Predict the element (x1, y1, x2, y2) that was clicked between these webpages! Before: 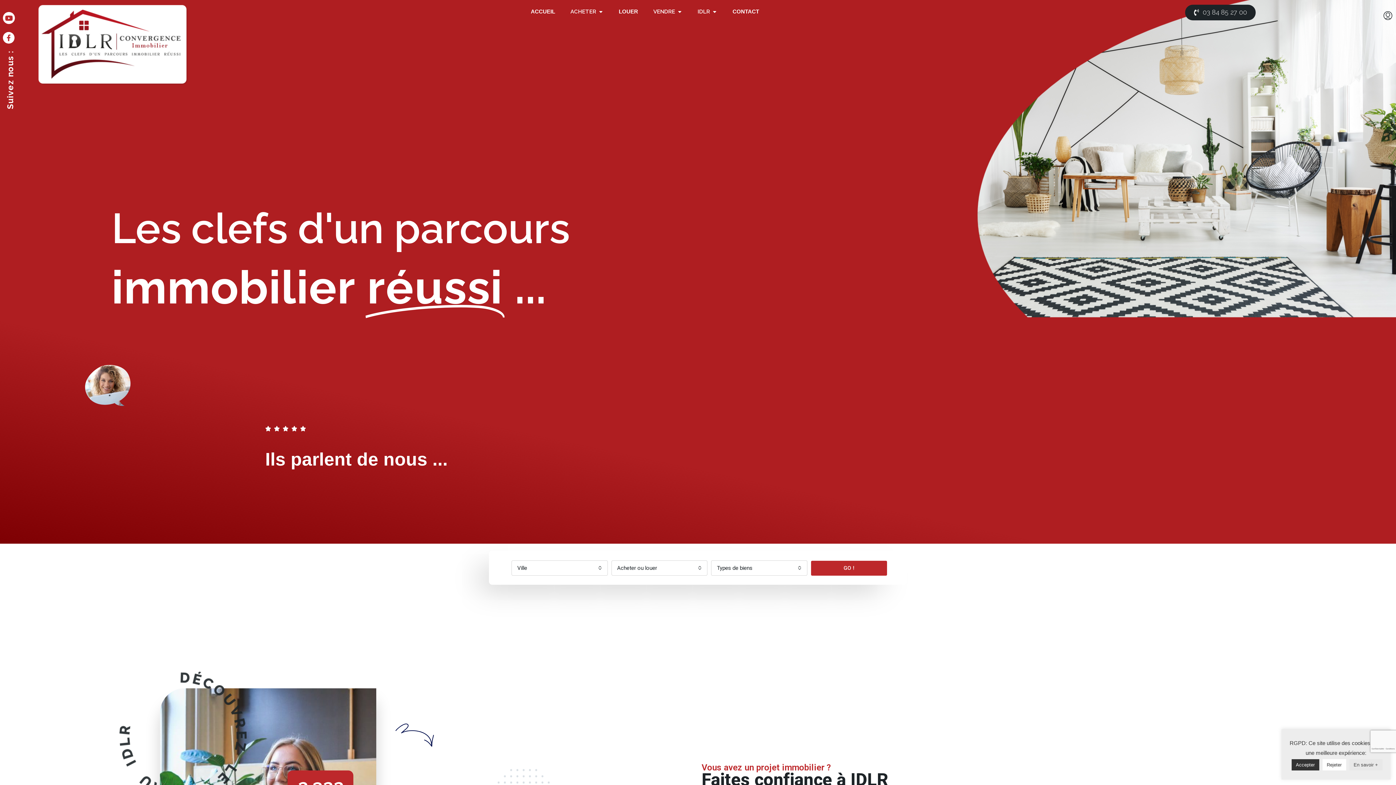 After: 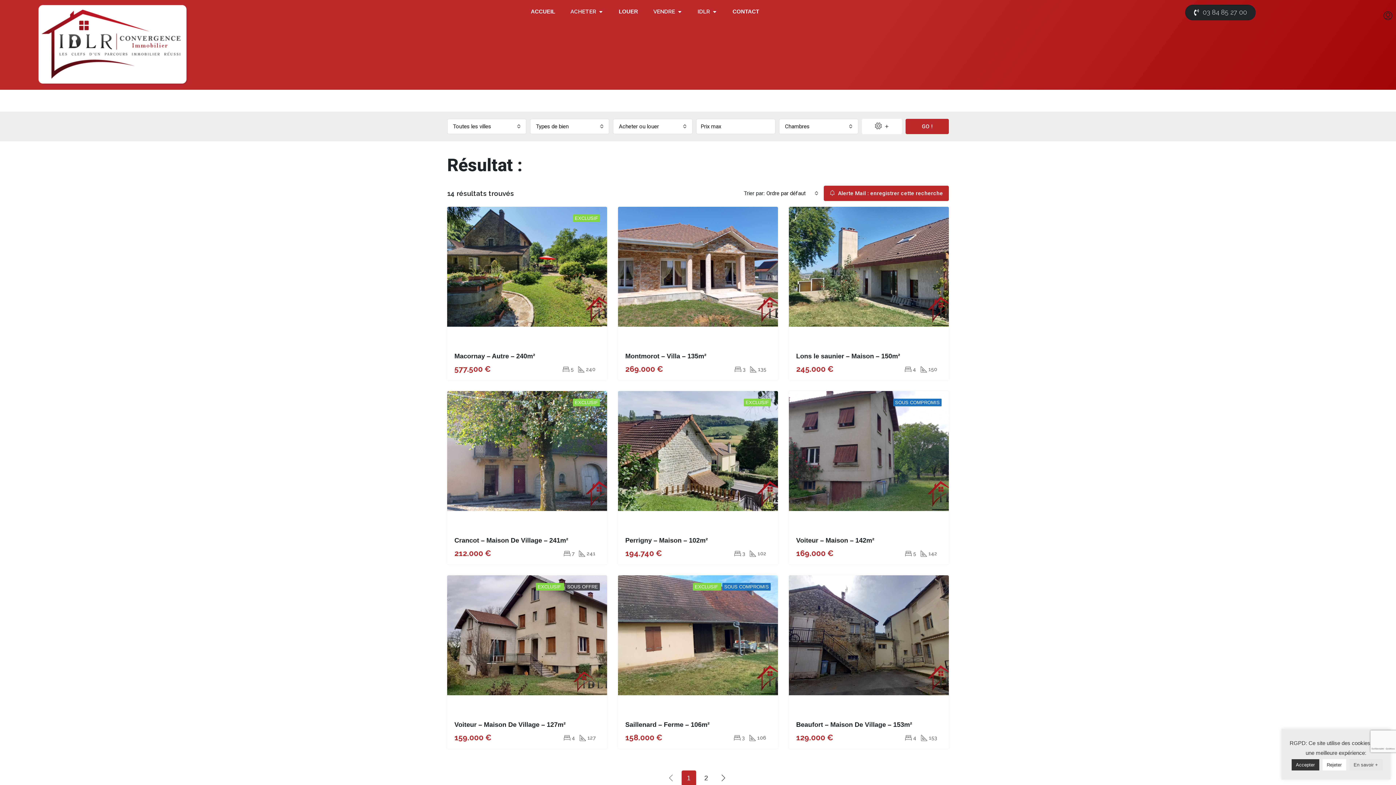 Action: label: GO ! bbox: (811, 561, 887, 576)